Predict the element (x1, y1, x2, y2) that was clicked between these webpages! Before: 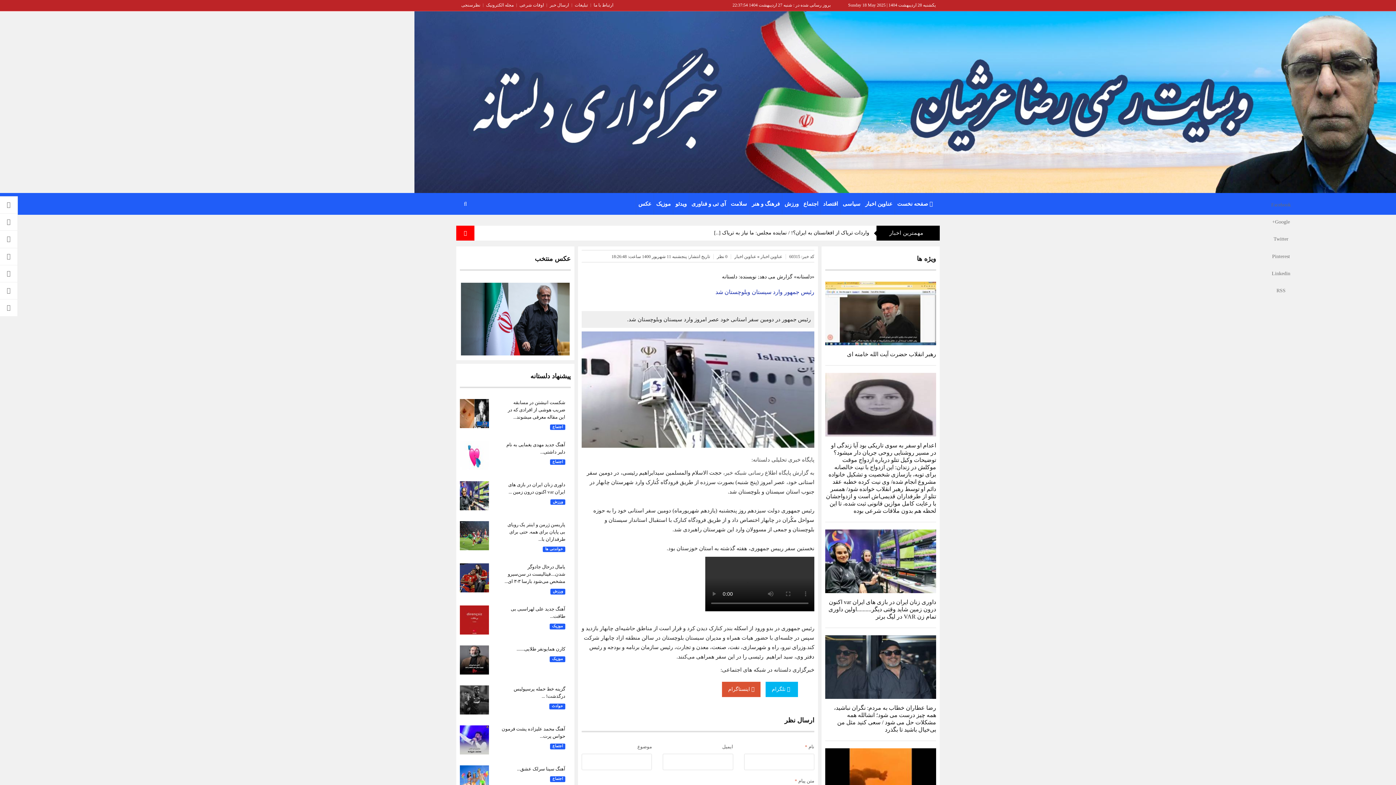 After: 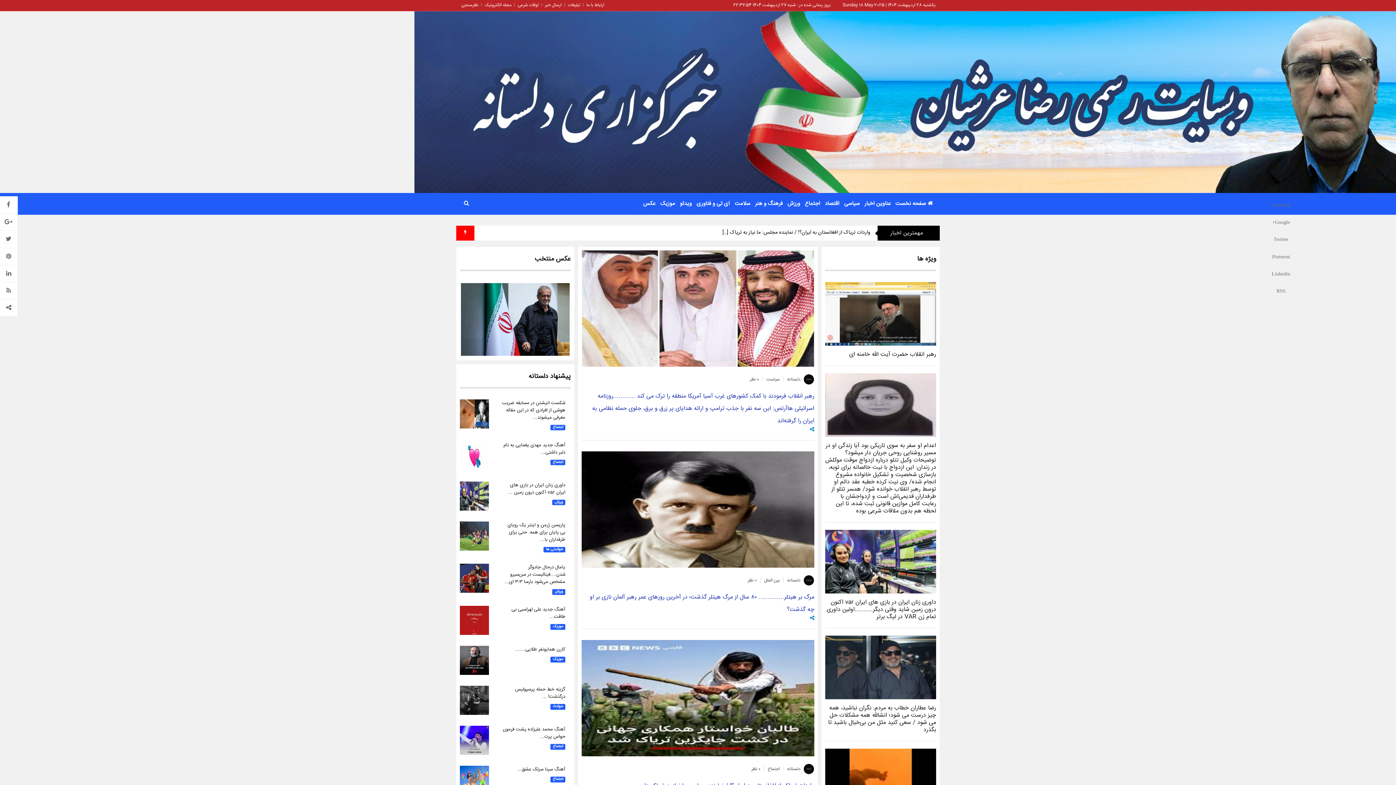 Action: label:  صفحه نخست bbox: (895, 193, 936, 214)